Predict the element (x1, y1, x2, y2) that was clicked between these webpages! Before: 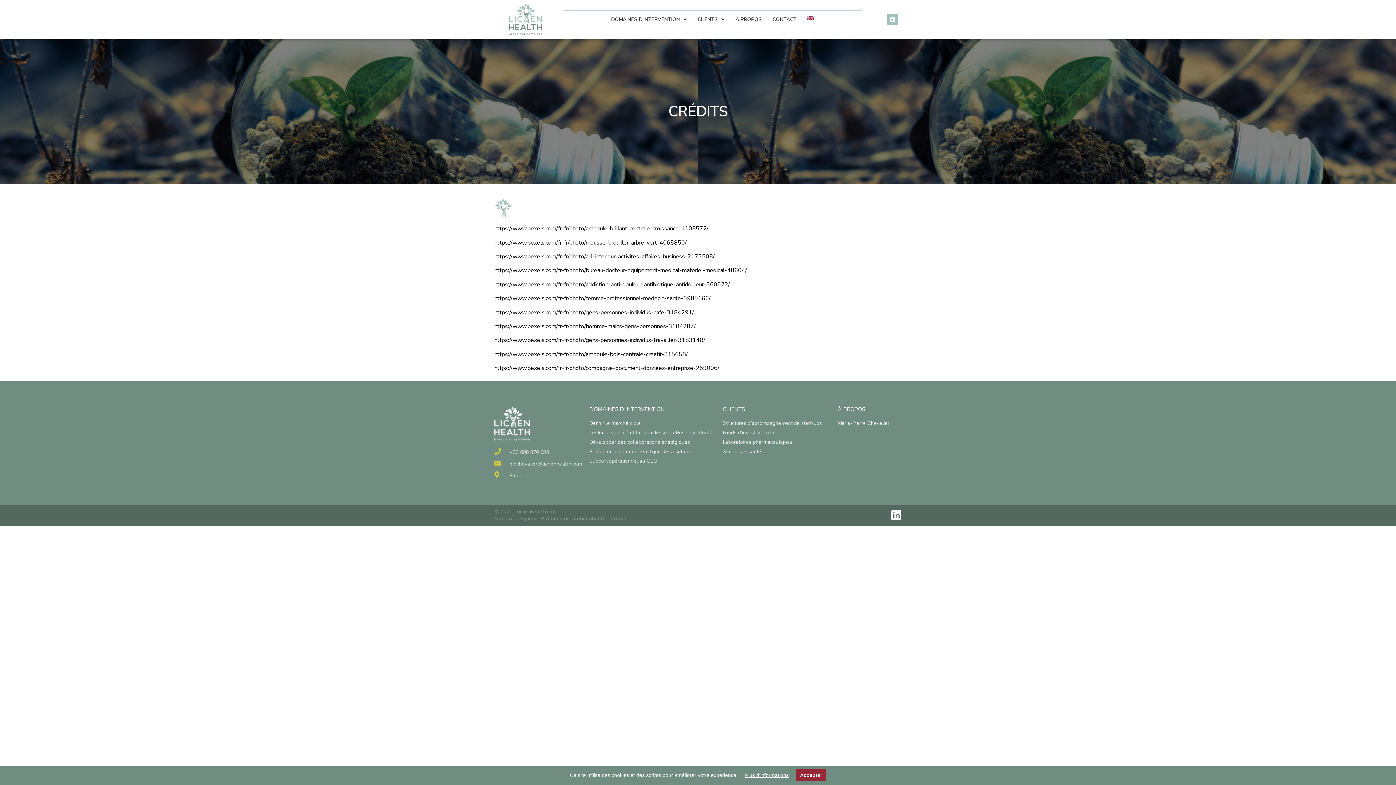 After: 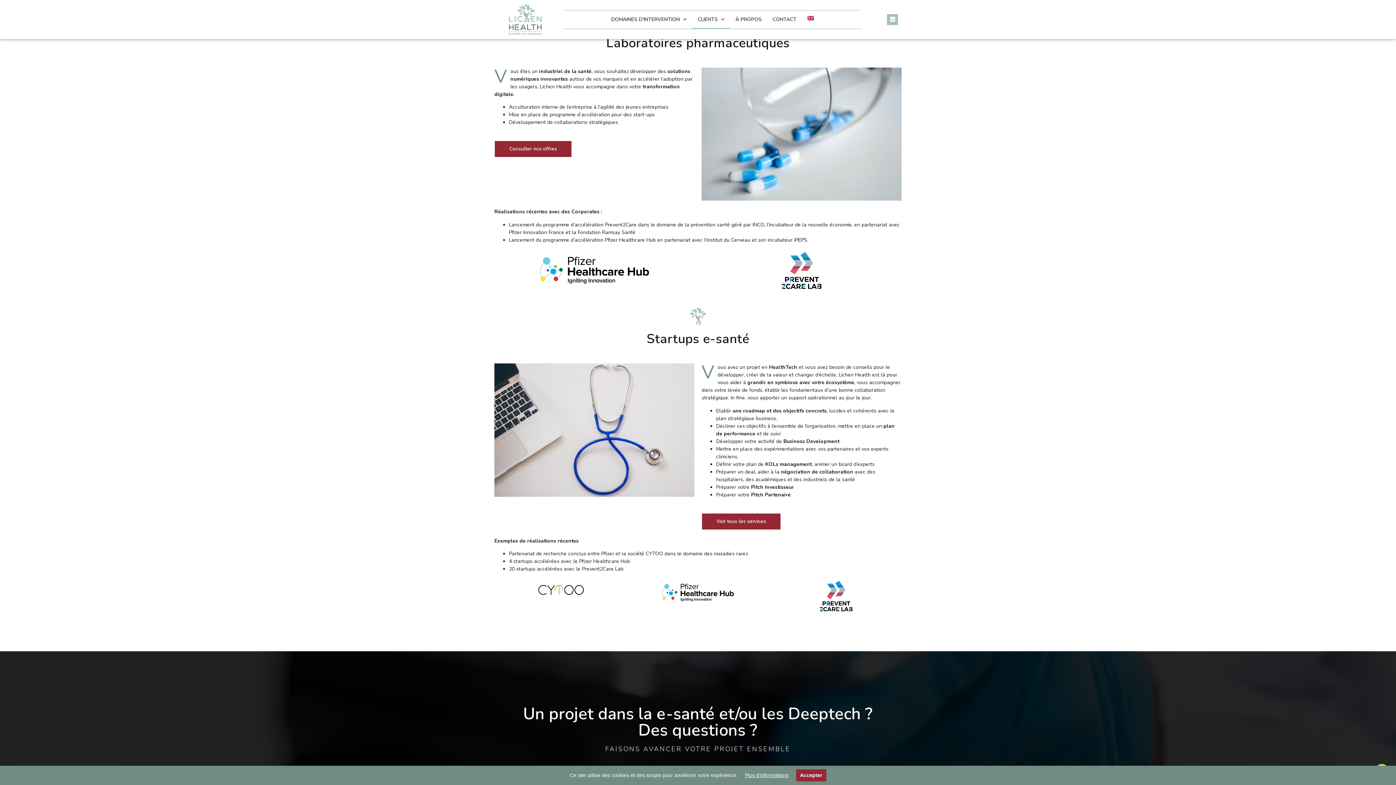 Action: bbox: (722, 438, 830, 446) label: Laboratoires pharmaceutiques